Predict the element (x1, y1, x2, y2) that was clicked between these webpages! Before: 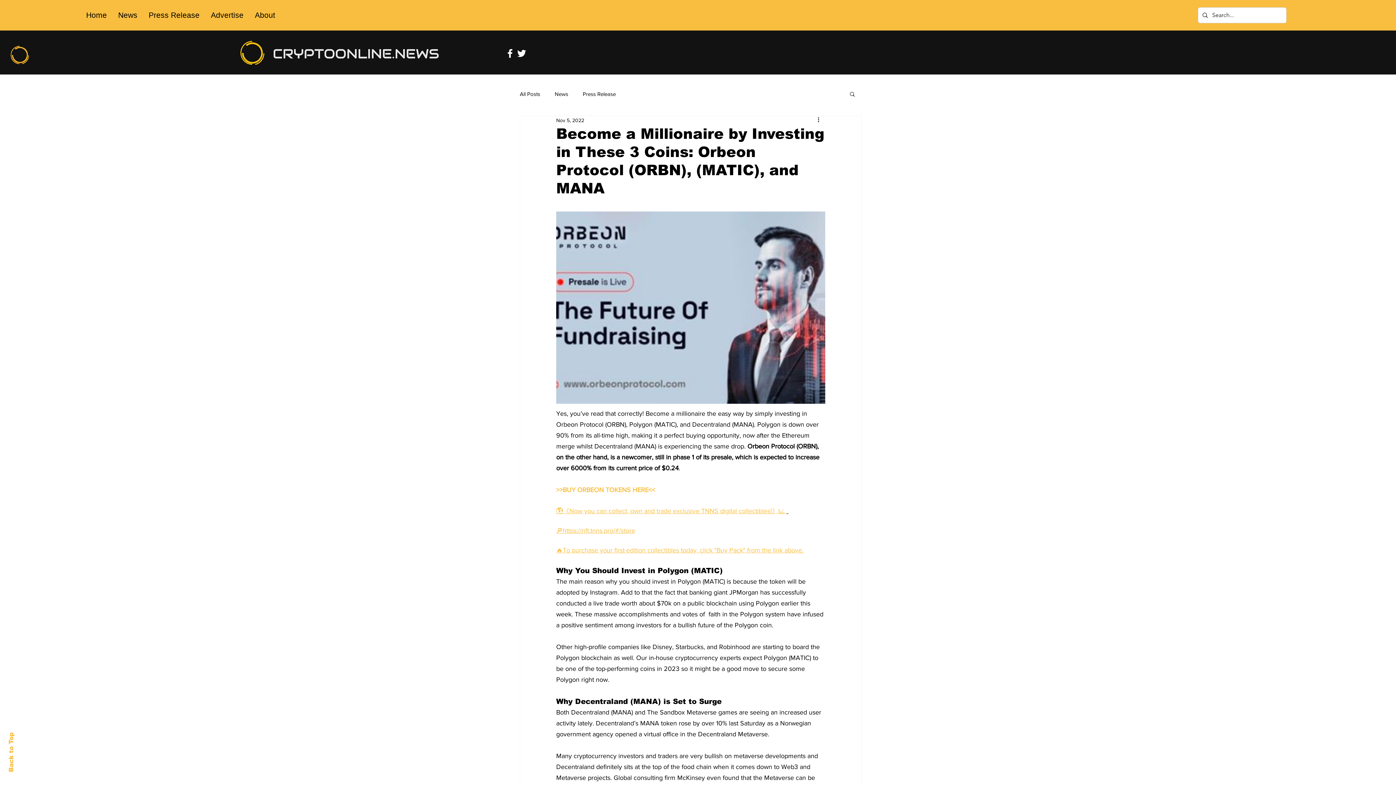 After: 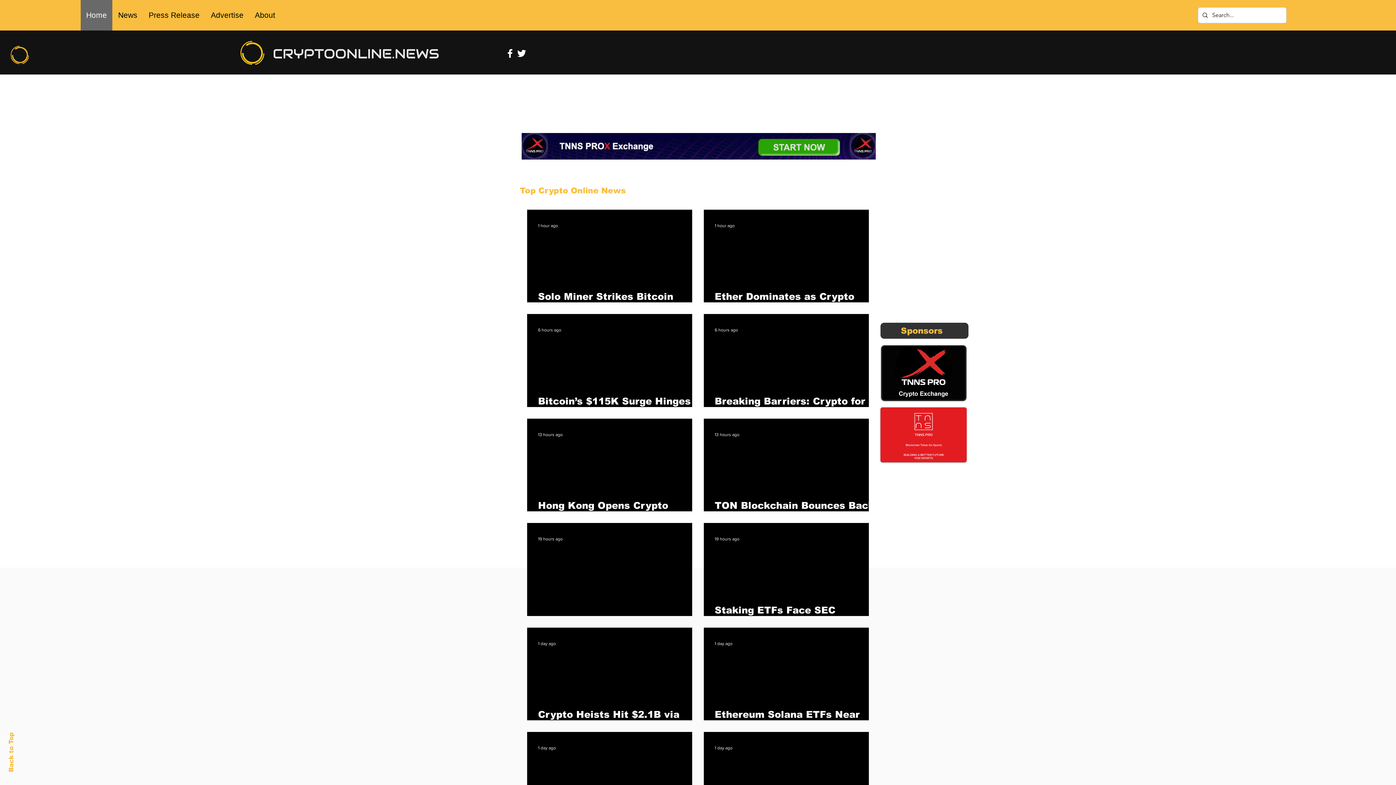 Action: bbox: (7, 44, 31, 64)